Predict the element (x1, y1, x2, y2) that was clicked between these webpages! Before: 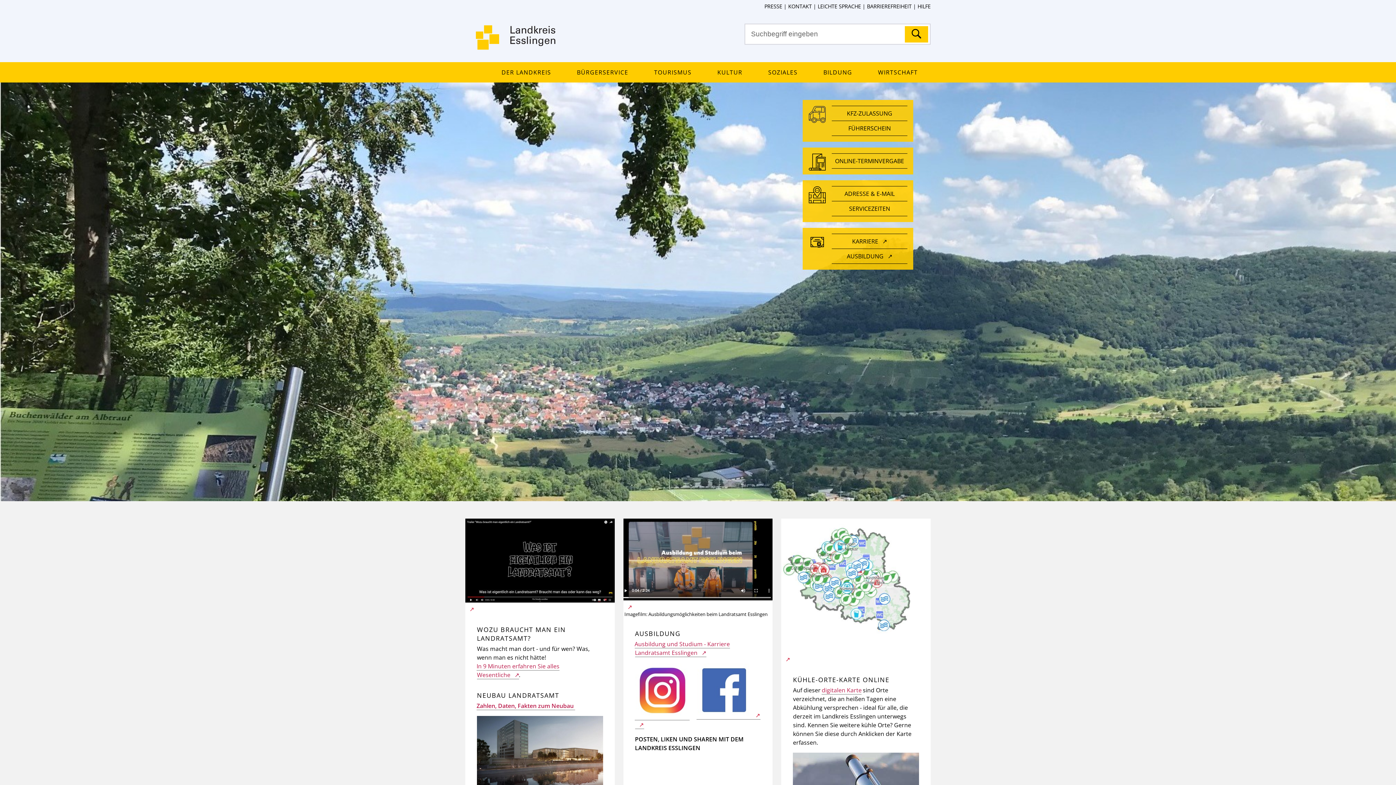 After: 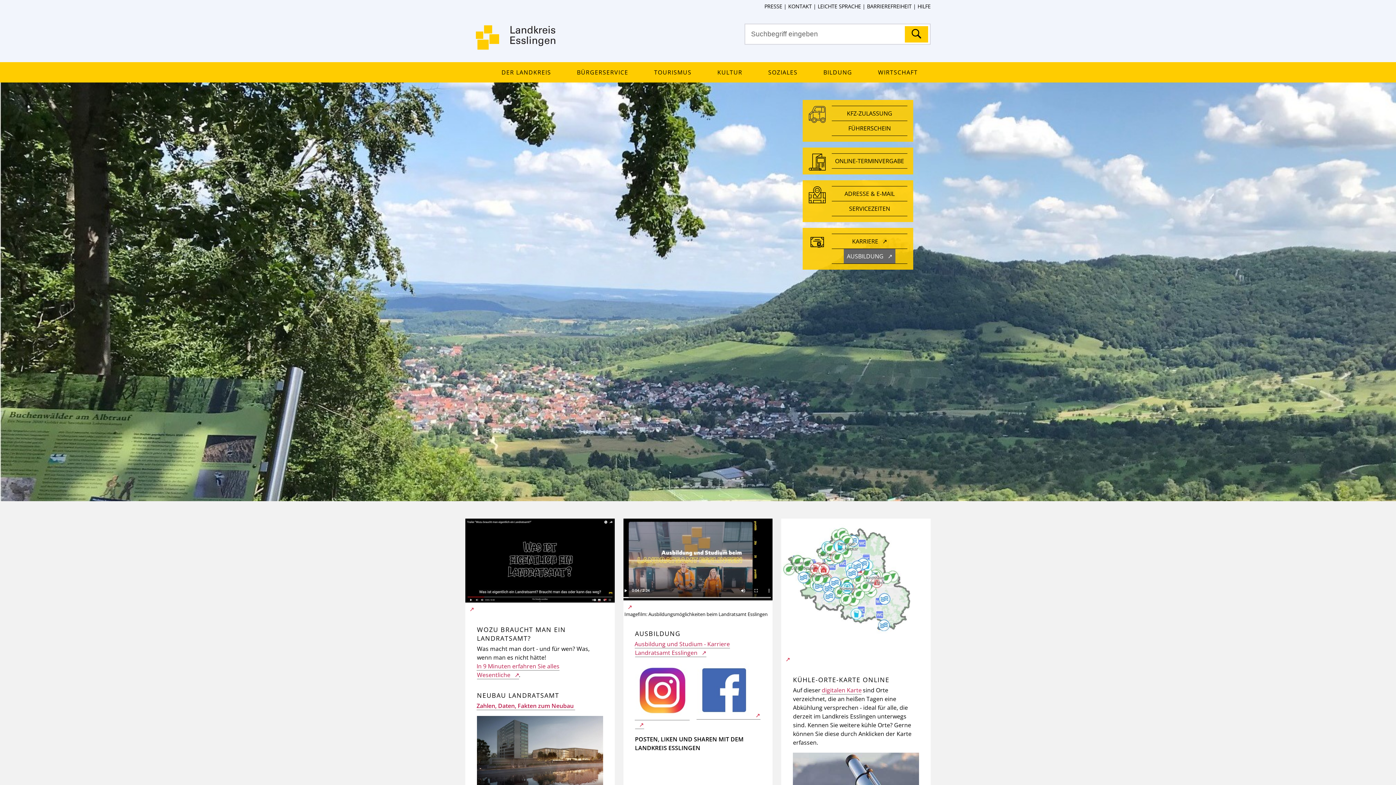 Action: bbox: (843, 248, 896, 263) label: AUSBILDUNG